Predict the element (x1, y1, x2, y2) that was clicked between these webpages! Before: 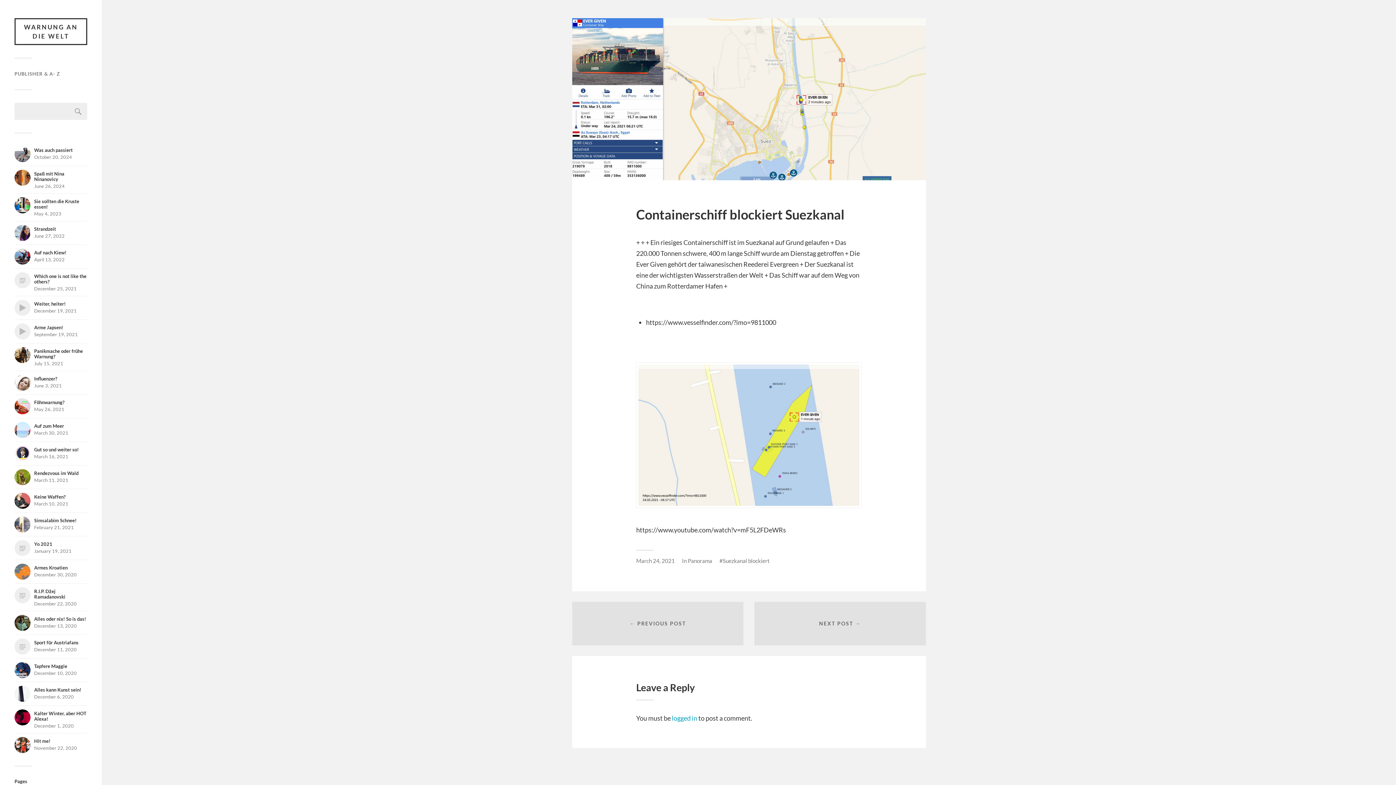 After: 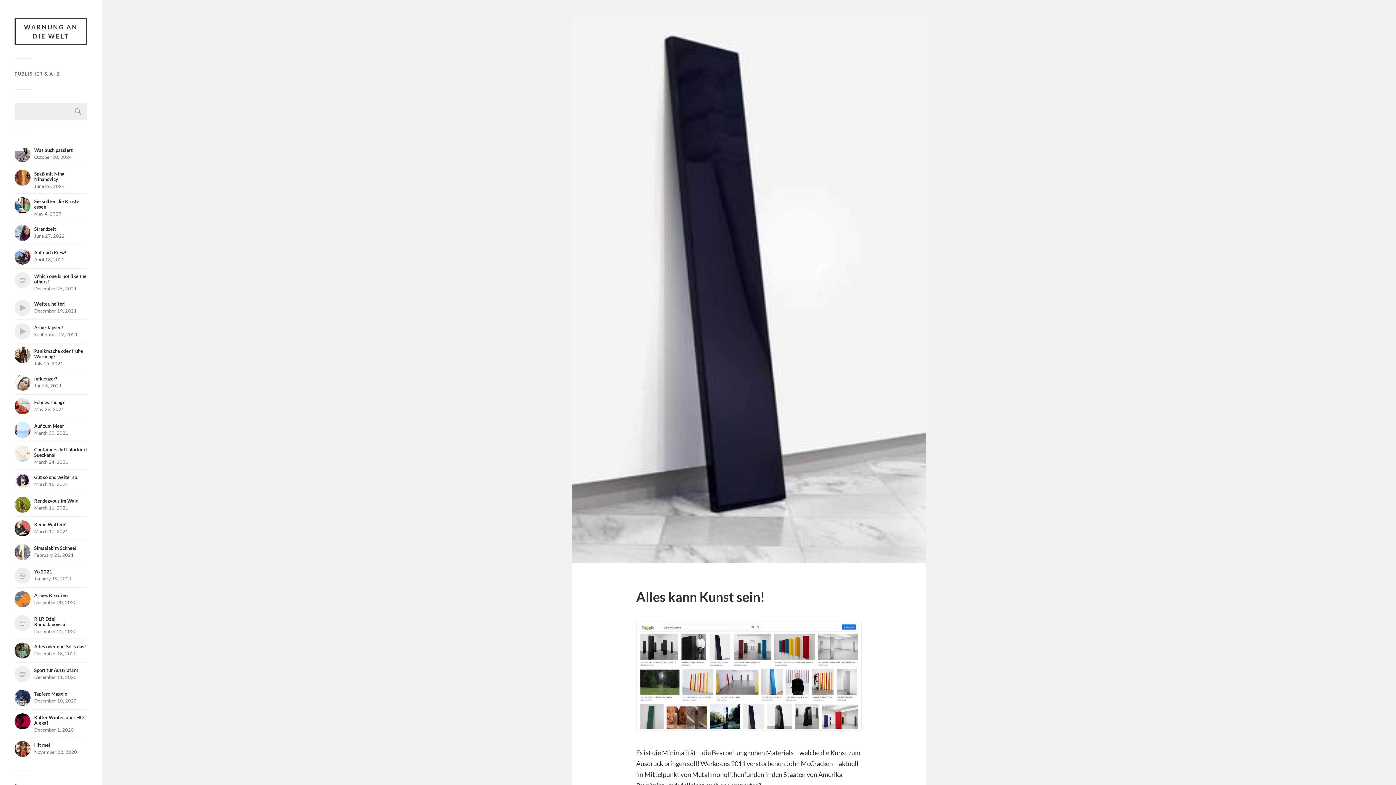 Action: label: Alles kann Kunst sein!

December 6, 2020 bbox: (14, 686, 87, 702)